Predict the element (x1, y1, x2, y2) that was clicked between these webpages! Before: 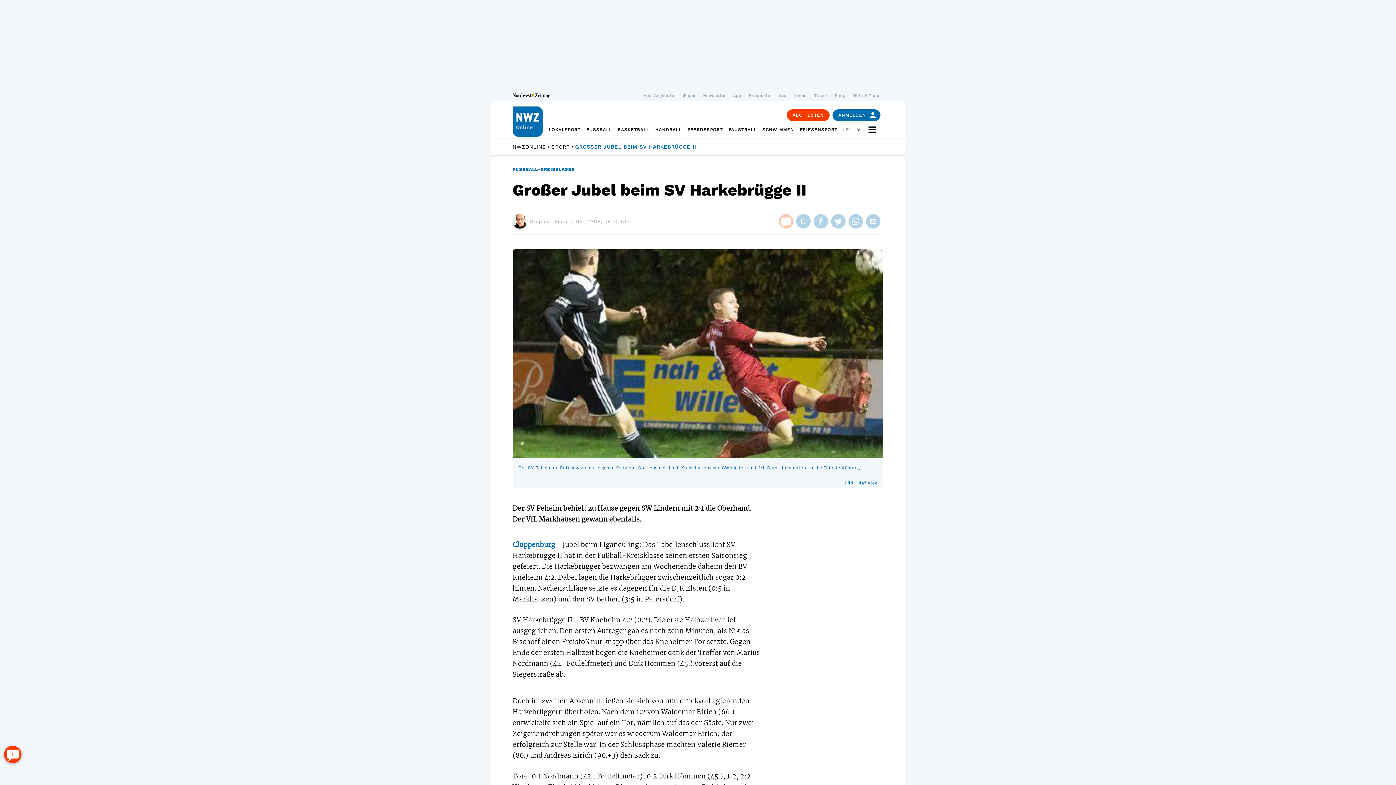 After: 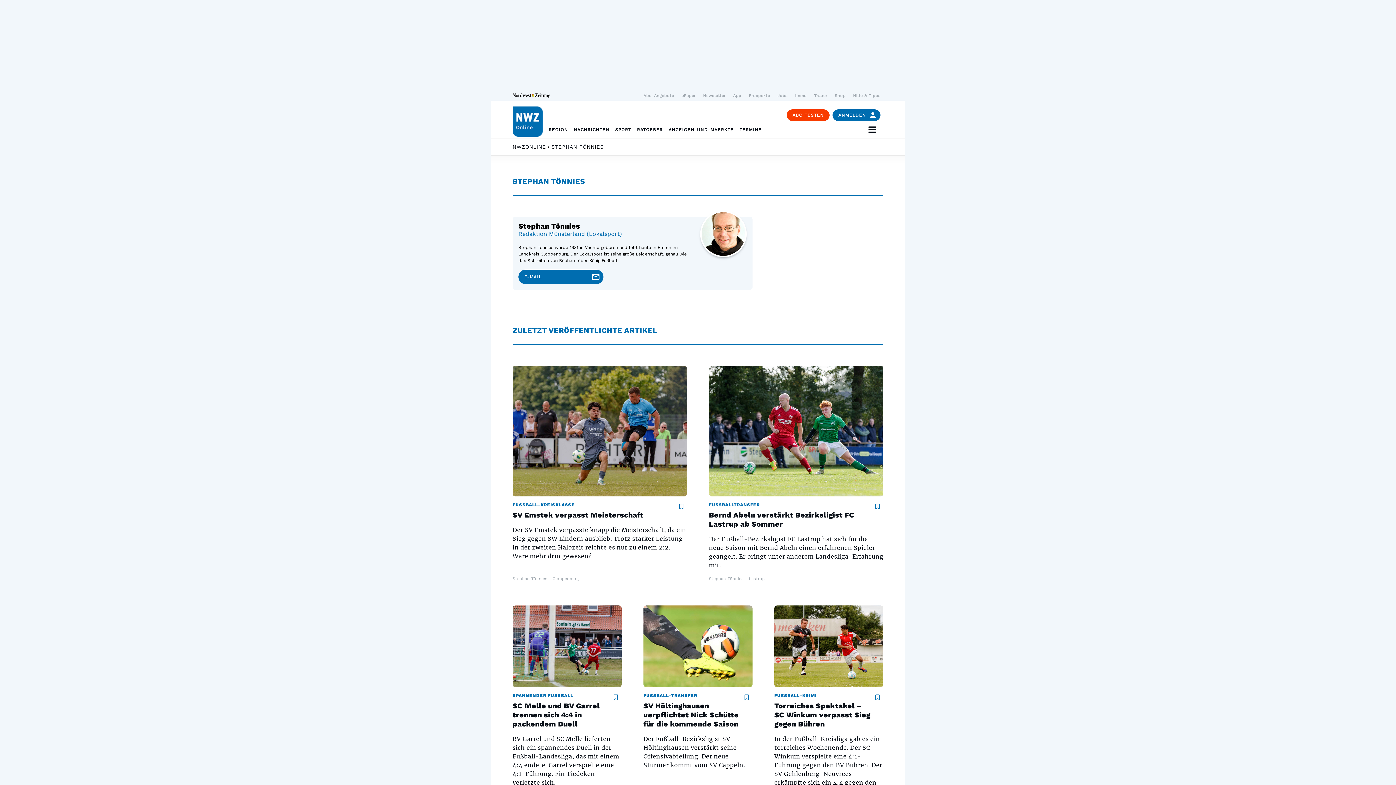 Action: label: Stephan Tönnies bbox: (530, 218, 573, 224)